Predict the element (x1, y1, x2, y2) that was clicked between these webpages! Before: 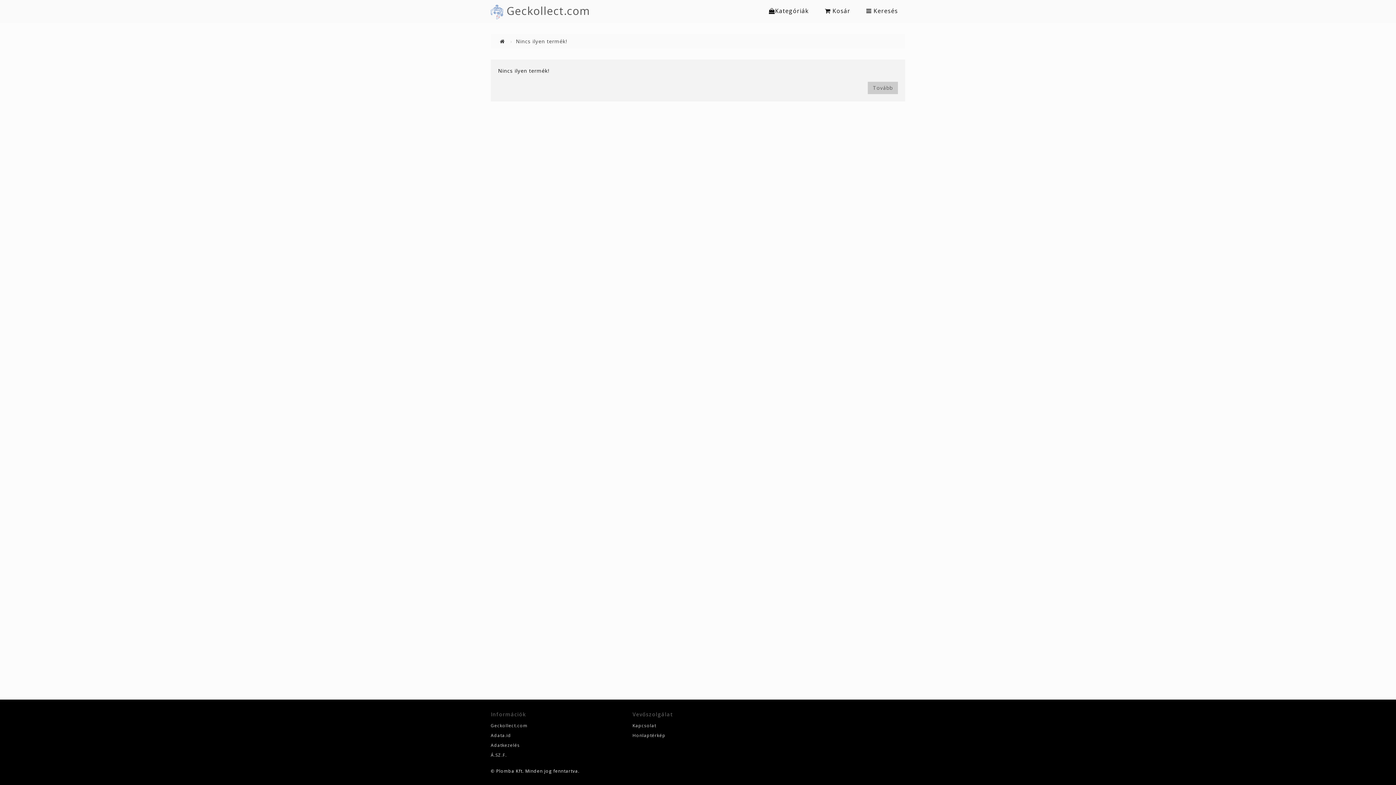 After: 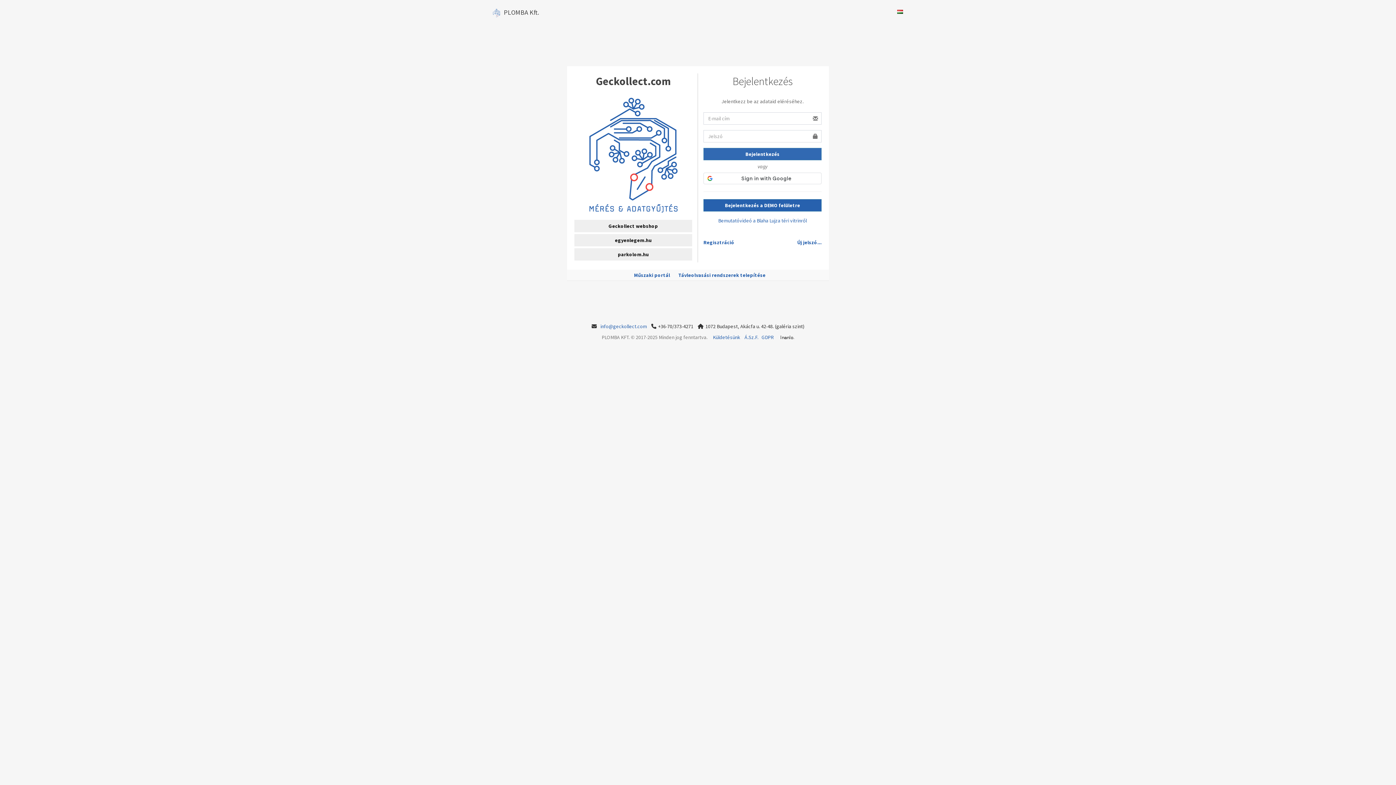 Action: bbox: (506, 3, 590, 18) label: Geckollect.com